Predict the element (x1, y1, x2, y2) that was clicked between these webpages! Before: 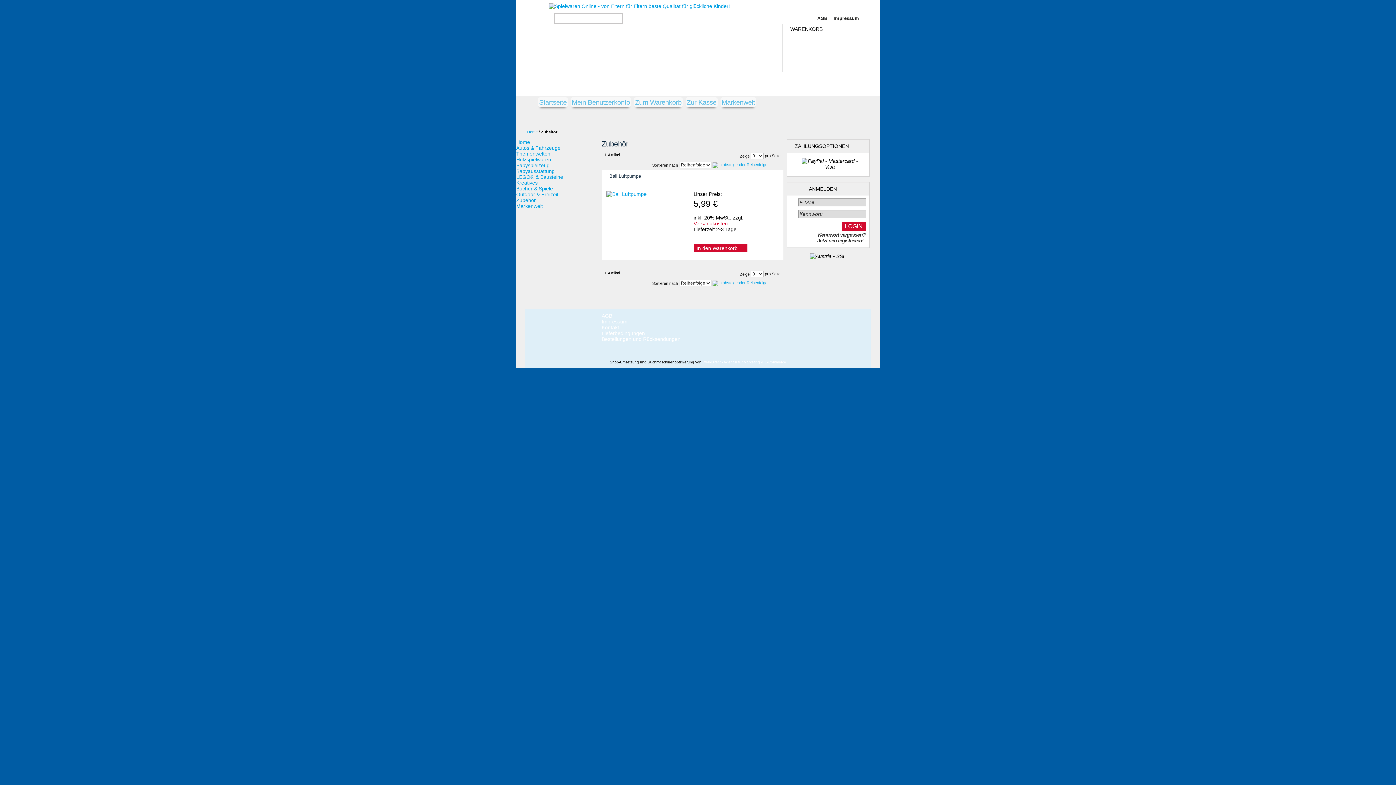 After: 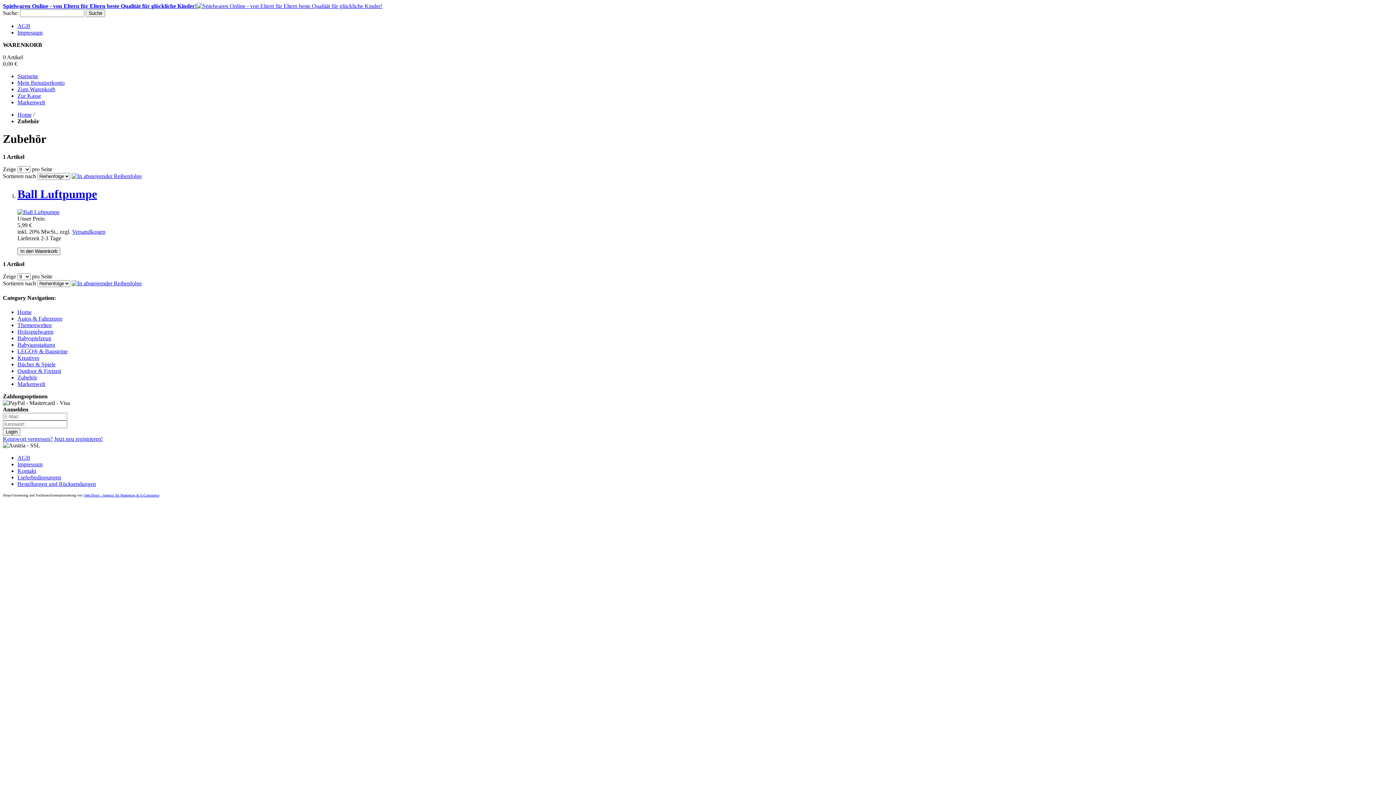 Action: label: Zubehör bbox: (516, 197, 536, 203)